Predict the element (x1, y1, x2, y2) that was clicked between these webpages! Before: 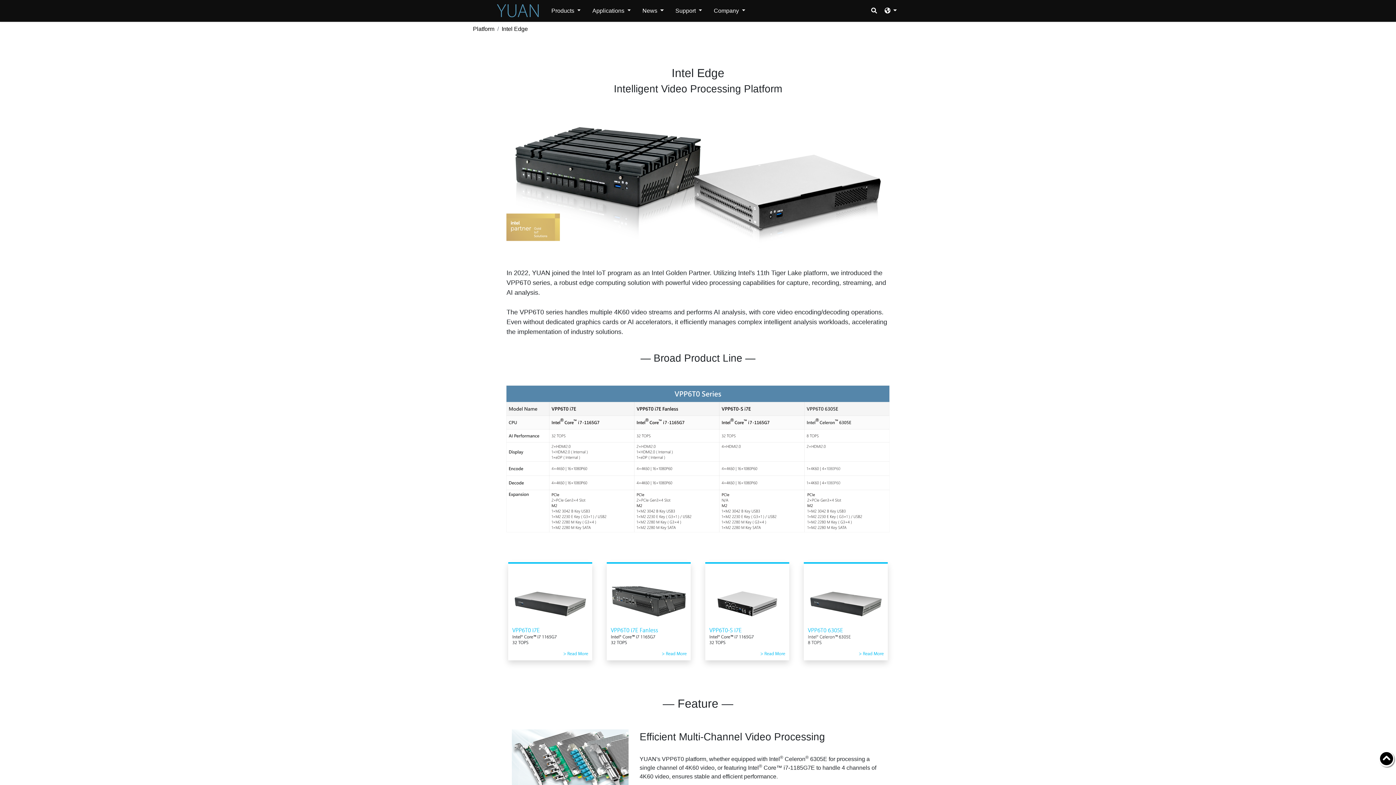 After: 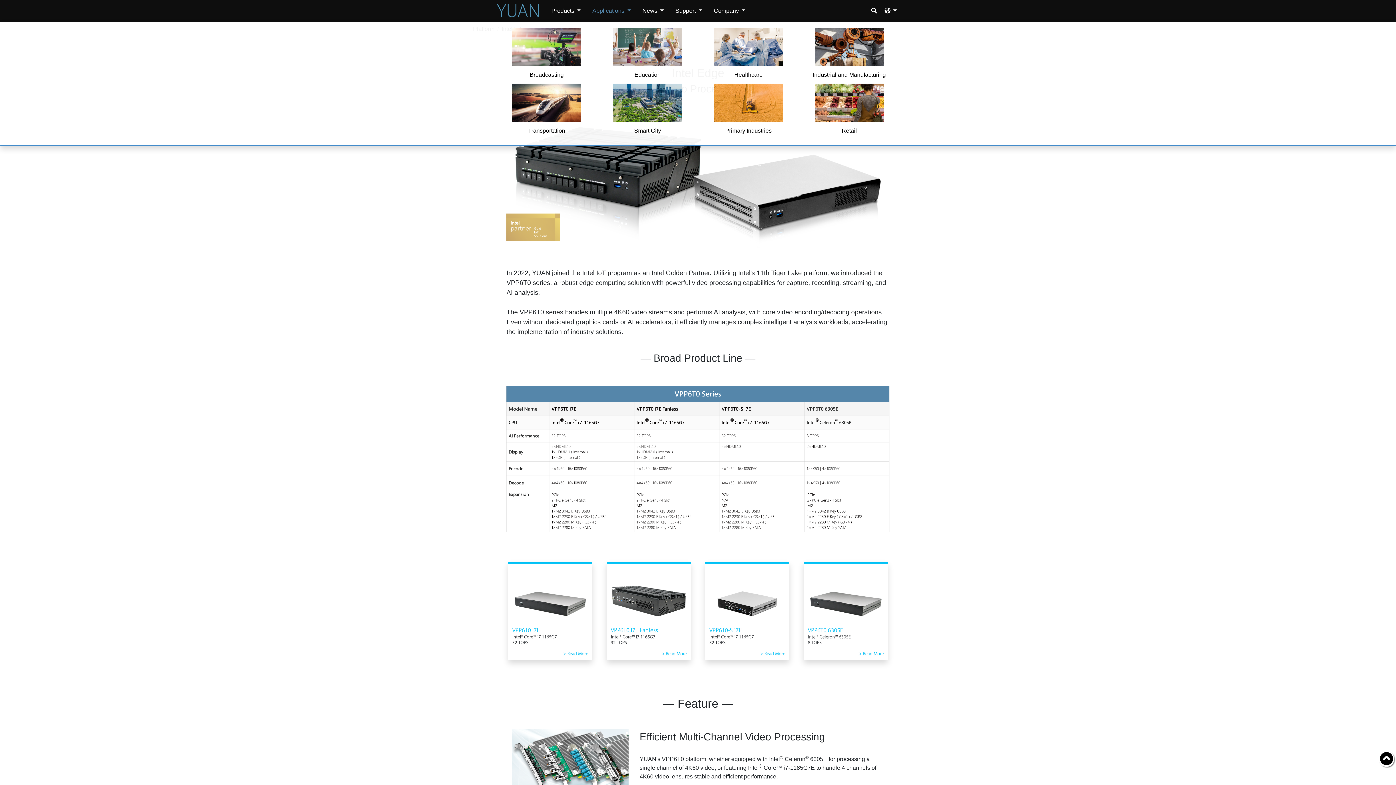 Action: bbox: (586, 4, 636, 17) label: Applications 